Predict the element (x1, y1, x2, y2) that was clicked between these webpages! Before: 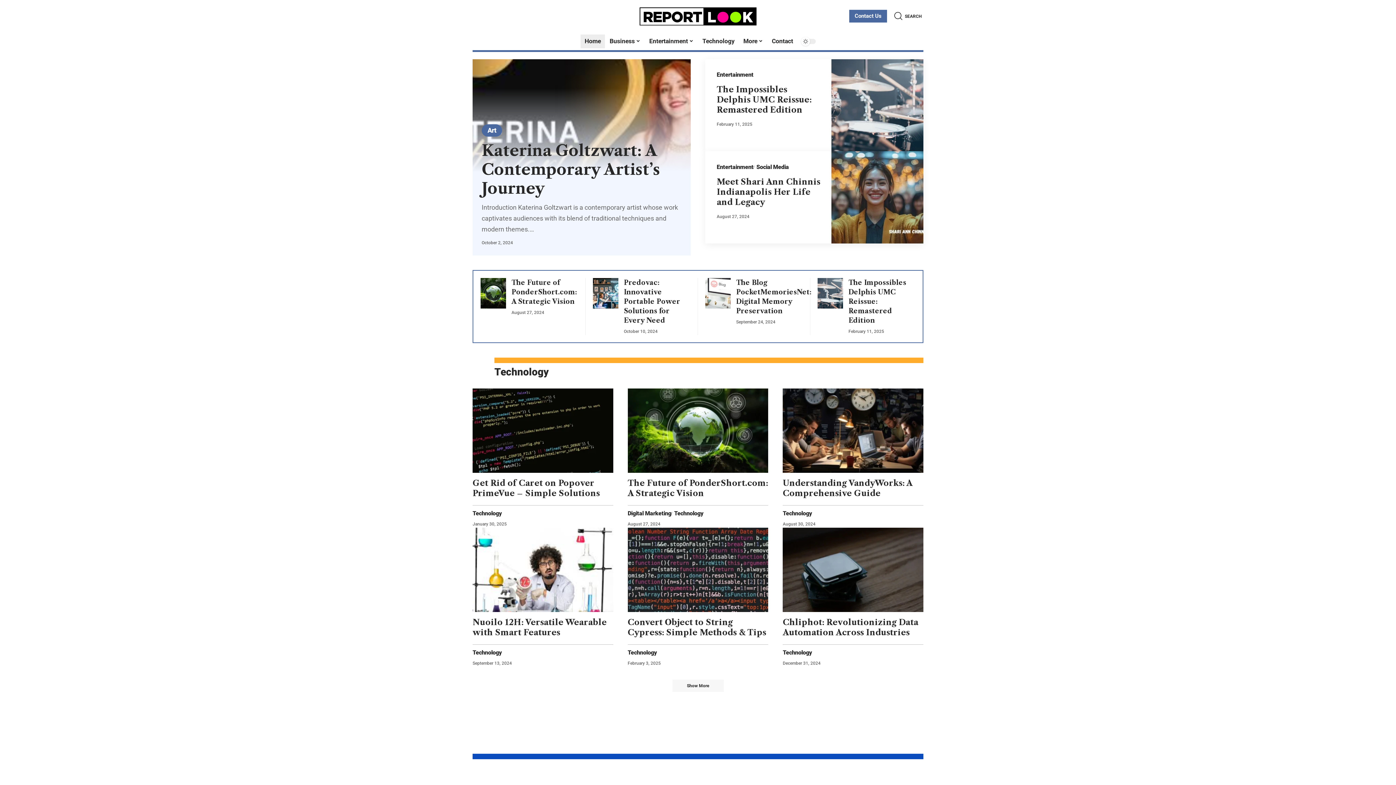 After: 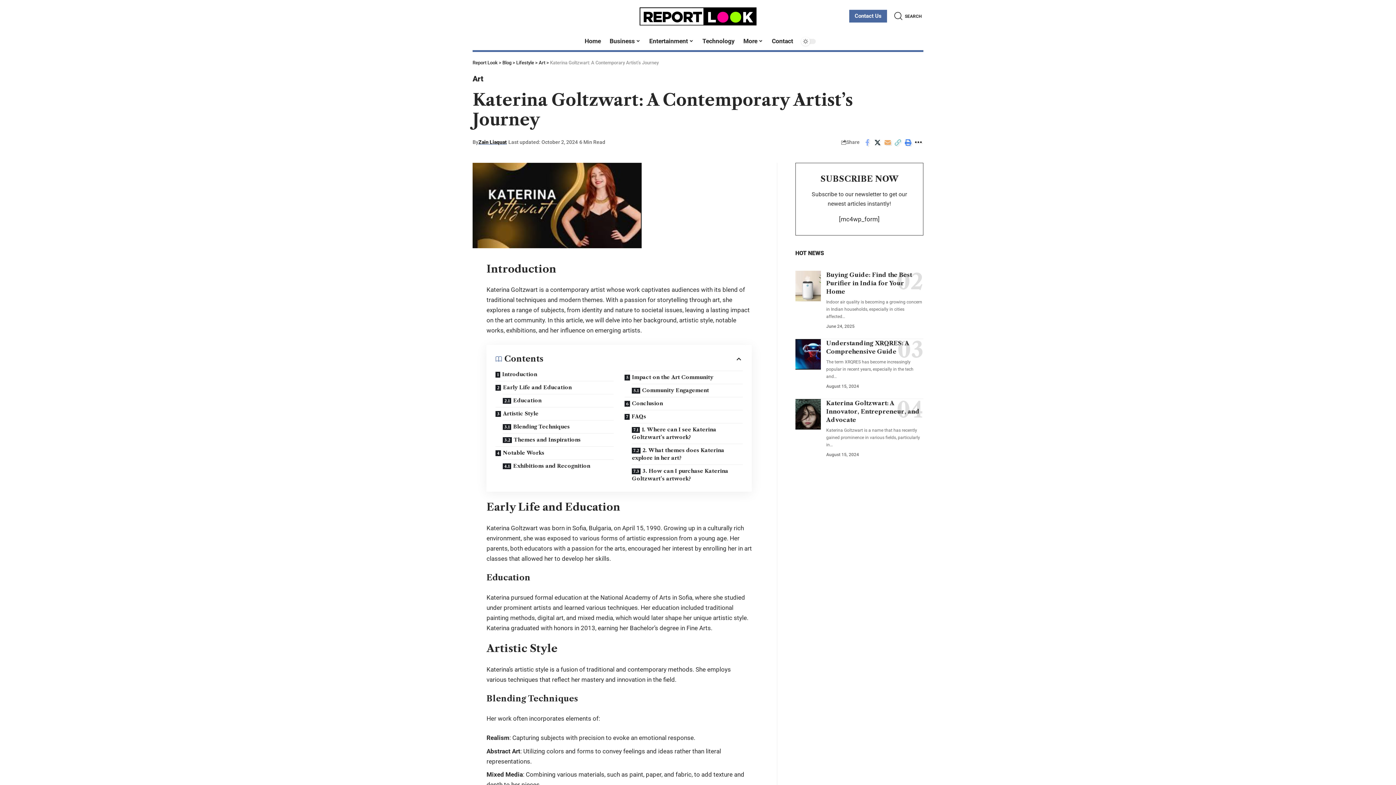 Action: label: Katerina Goltzwart: A Contemporary Artist’s Journey bbox: (481, 141, 660, 197)